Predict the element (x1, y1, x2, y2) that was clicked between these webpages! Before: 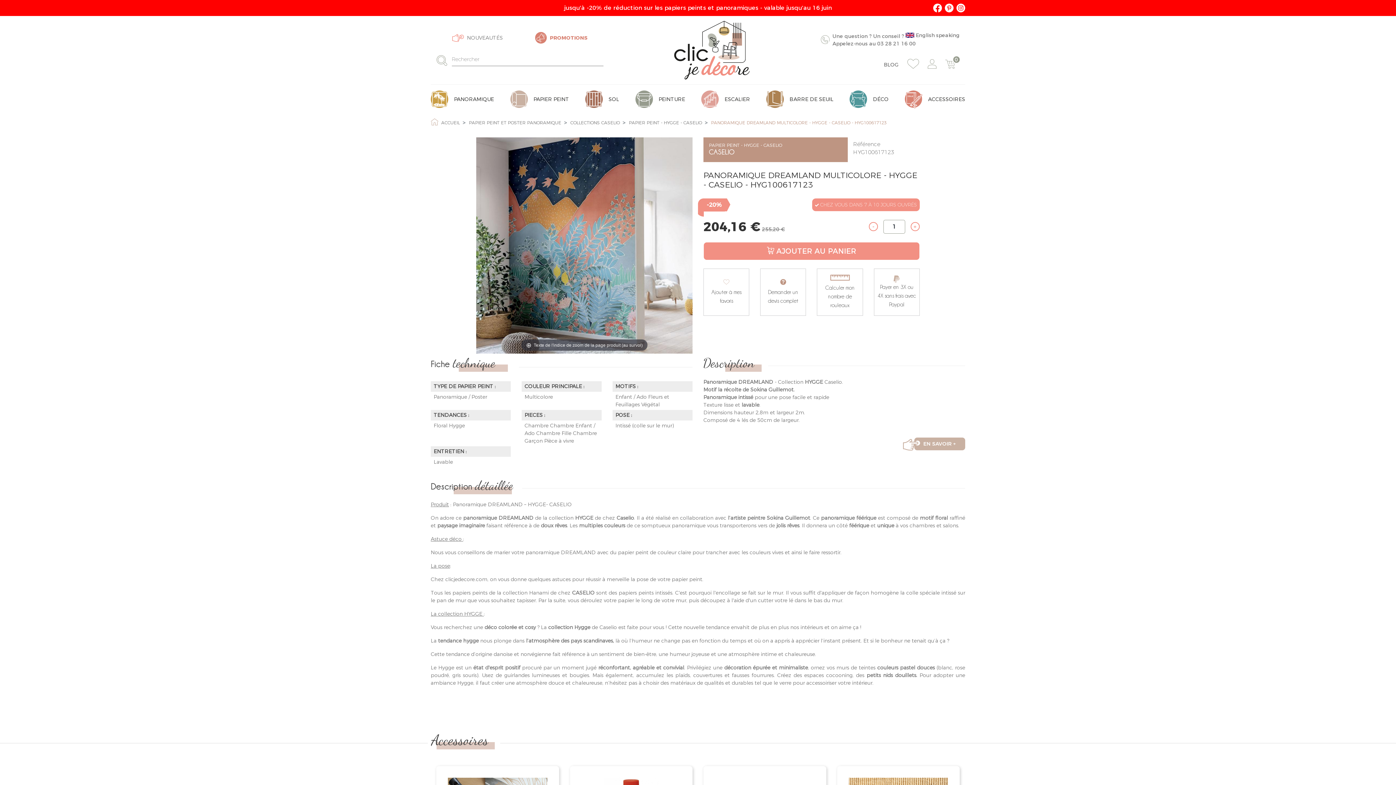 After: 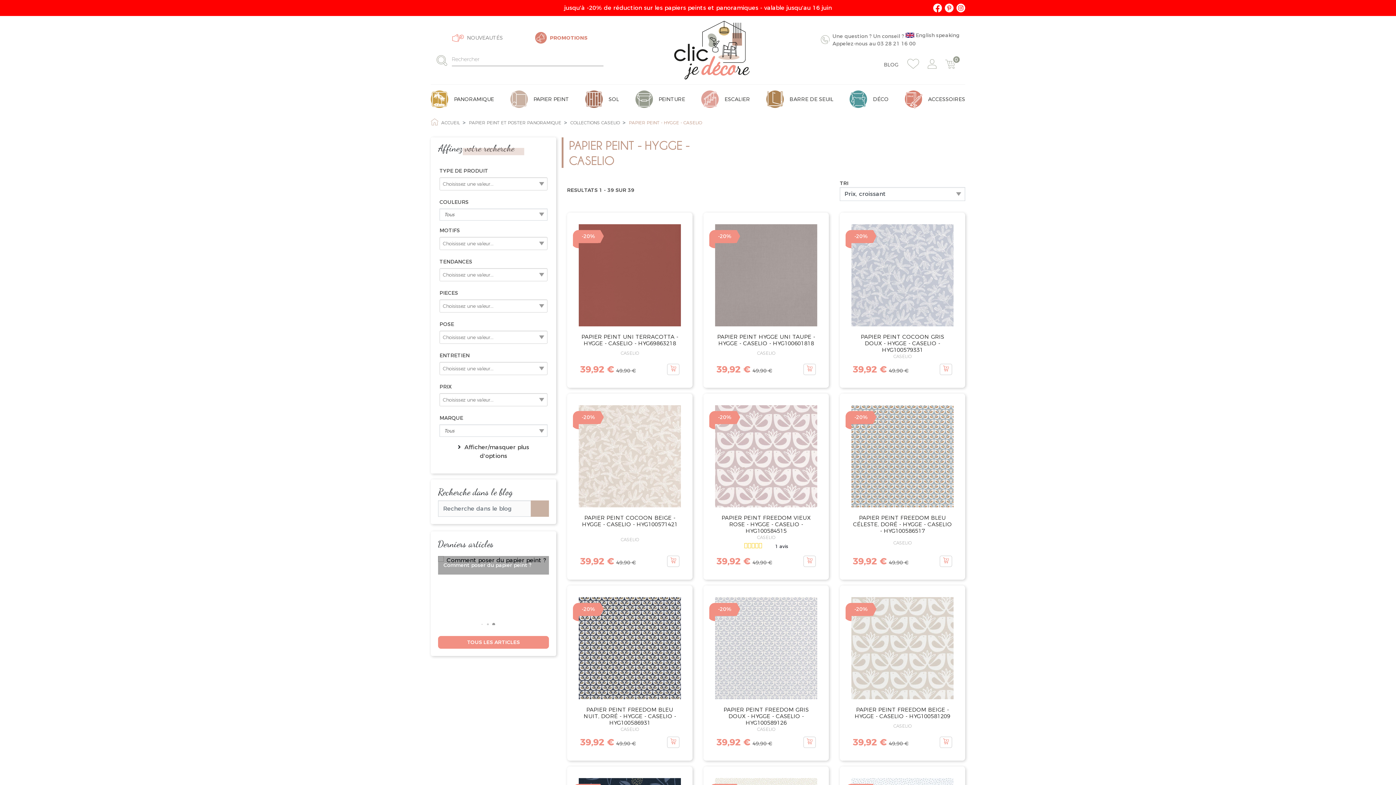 Action: label: PAPIER PEINT - HYGGE - CASELIO bbox: (629, 119, 702, 126)